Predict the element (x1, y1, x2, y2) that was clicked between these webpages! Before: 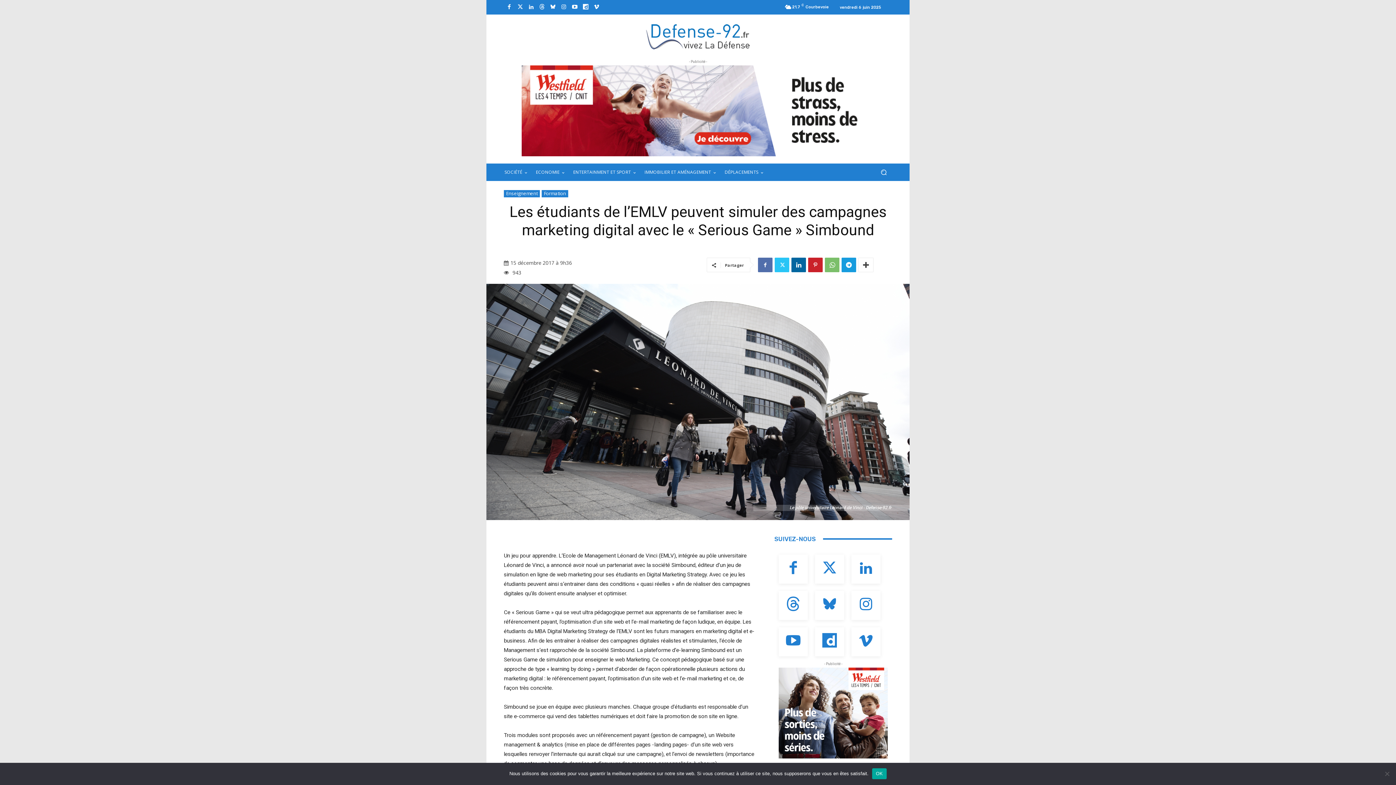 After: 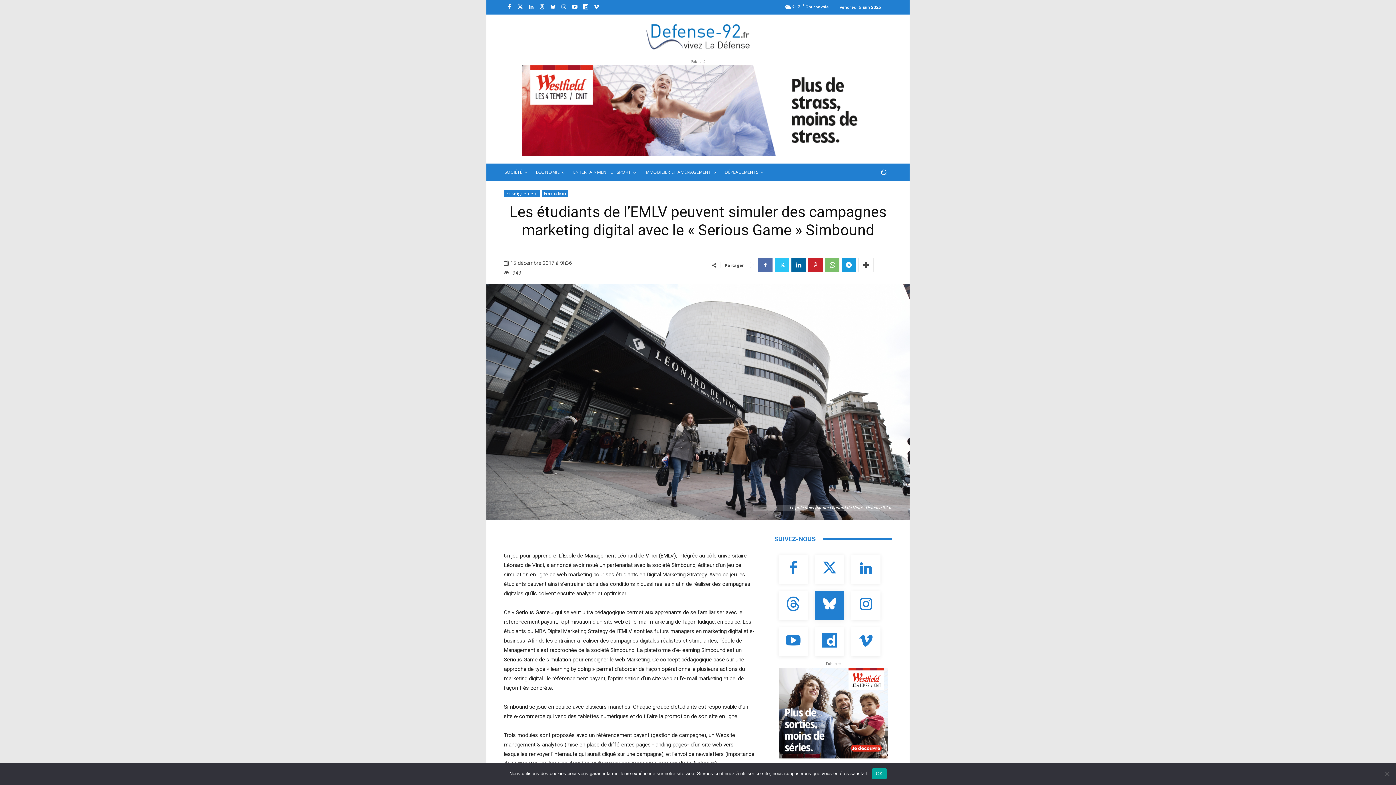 Action: bbox: (815, 591, 844, 620)